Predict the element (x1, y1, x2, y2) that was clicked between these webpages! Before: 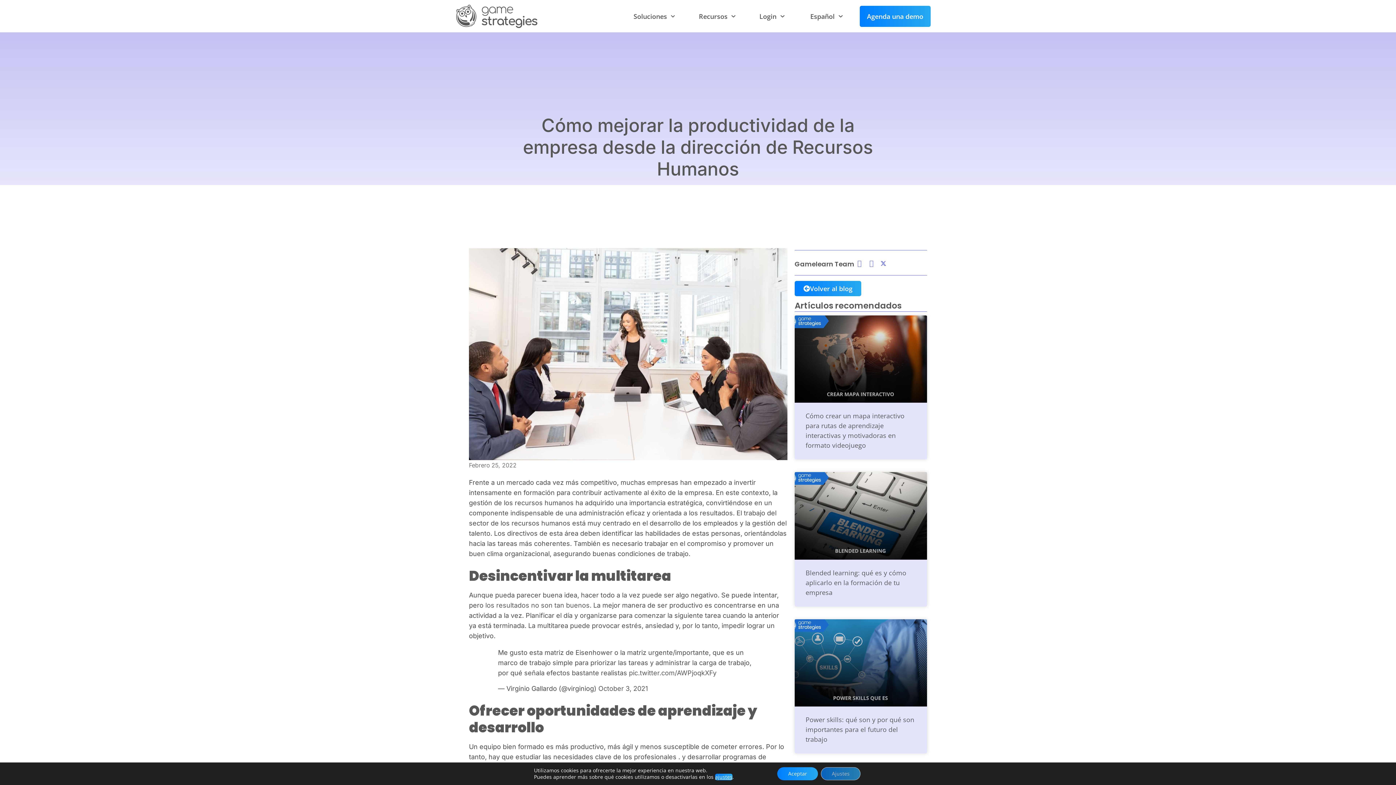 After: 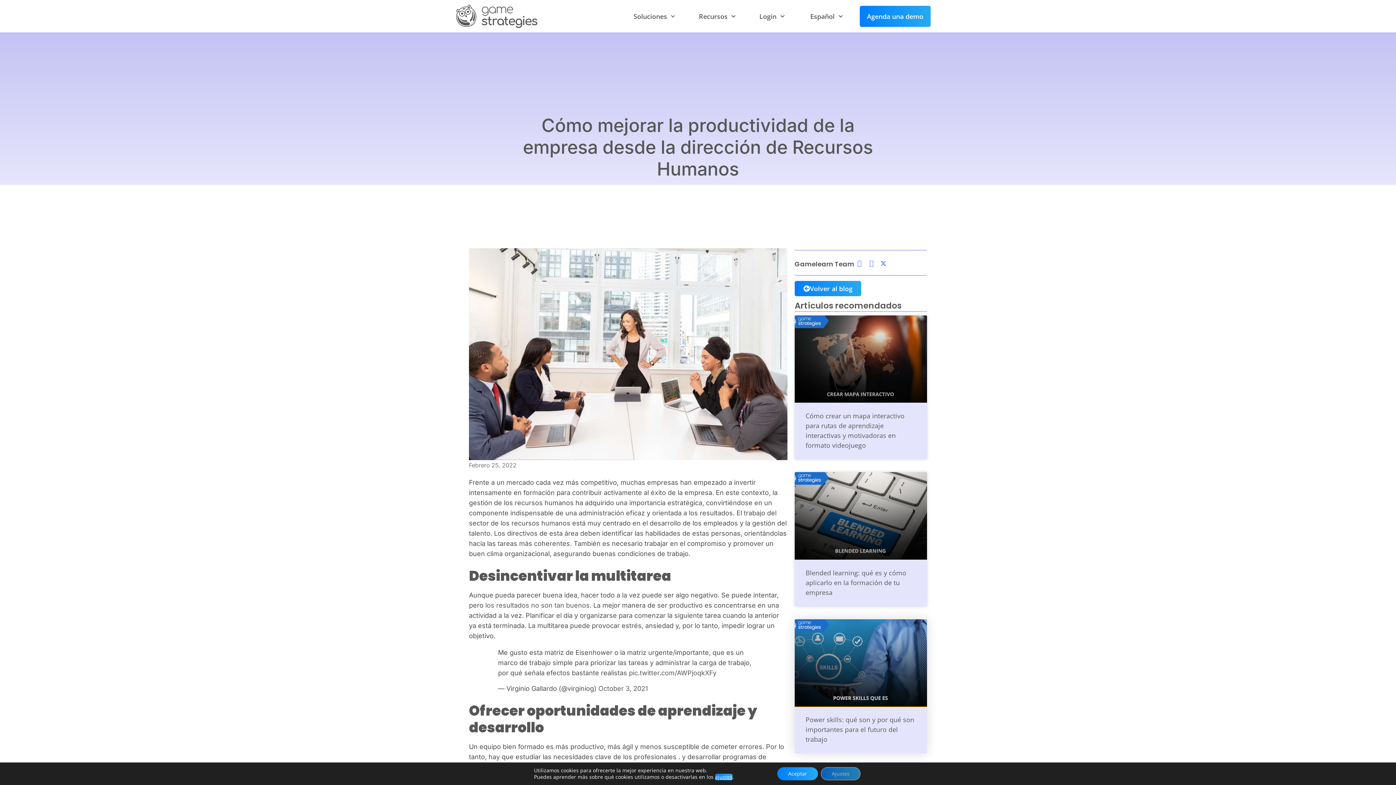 Action: bbox: (794, 619, 927, 706)